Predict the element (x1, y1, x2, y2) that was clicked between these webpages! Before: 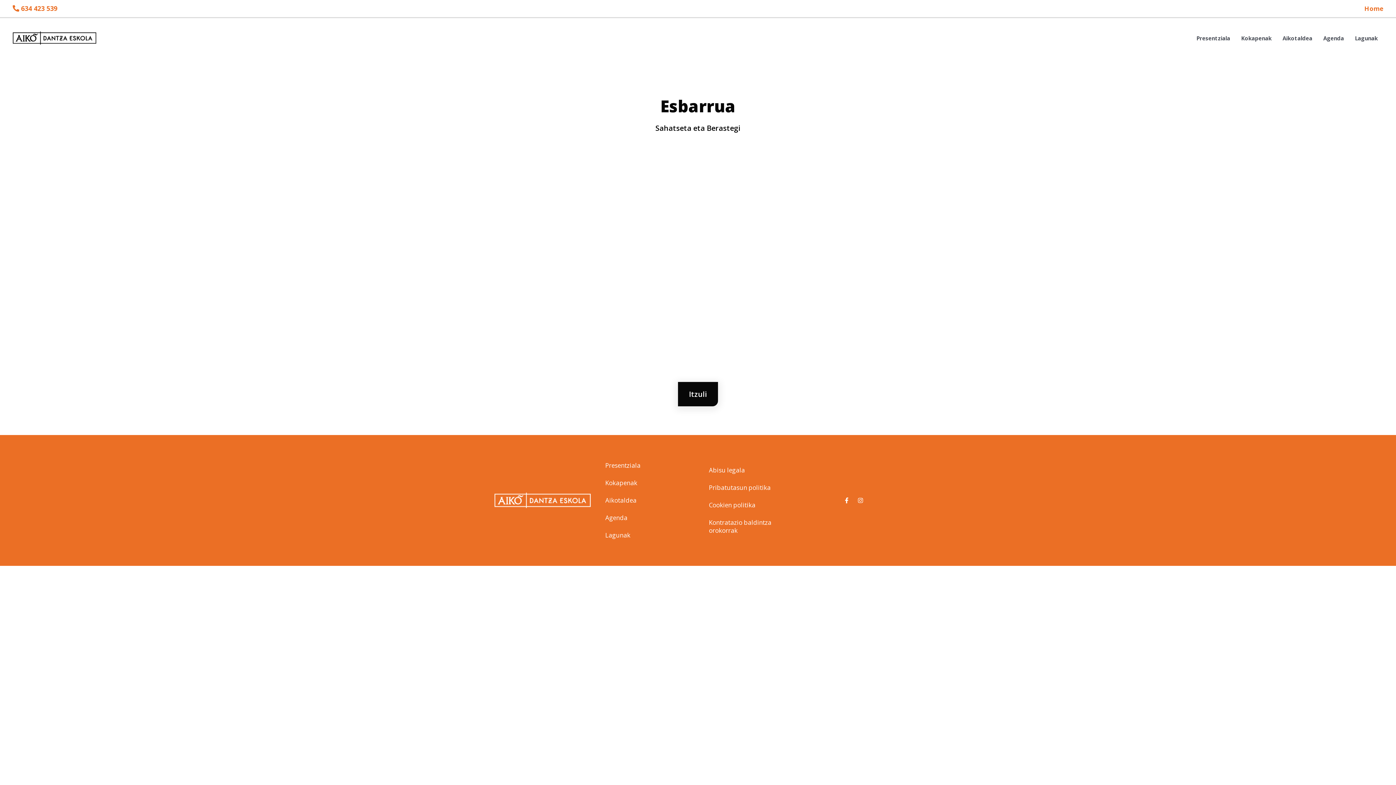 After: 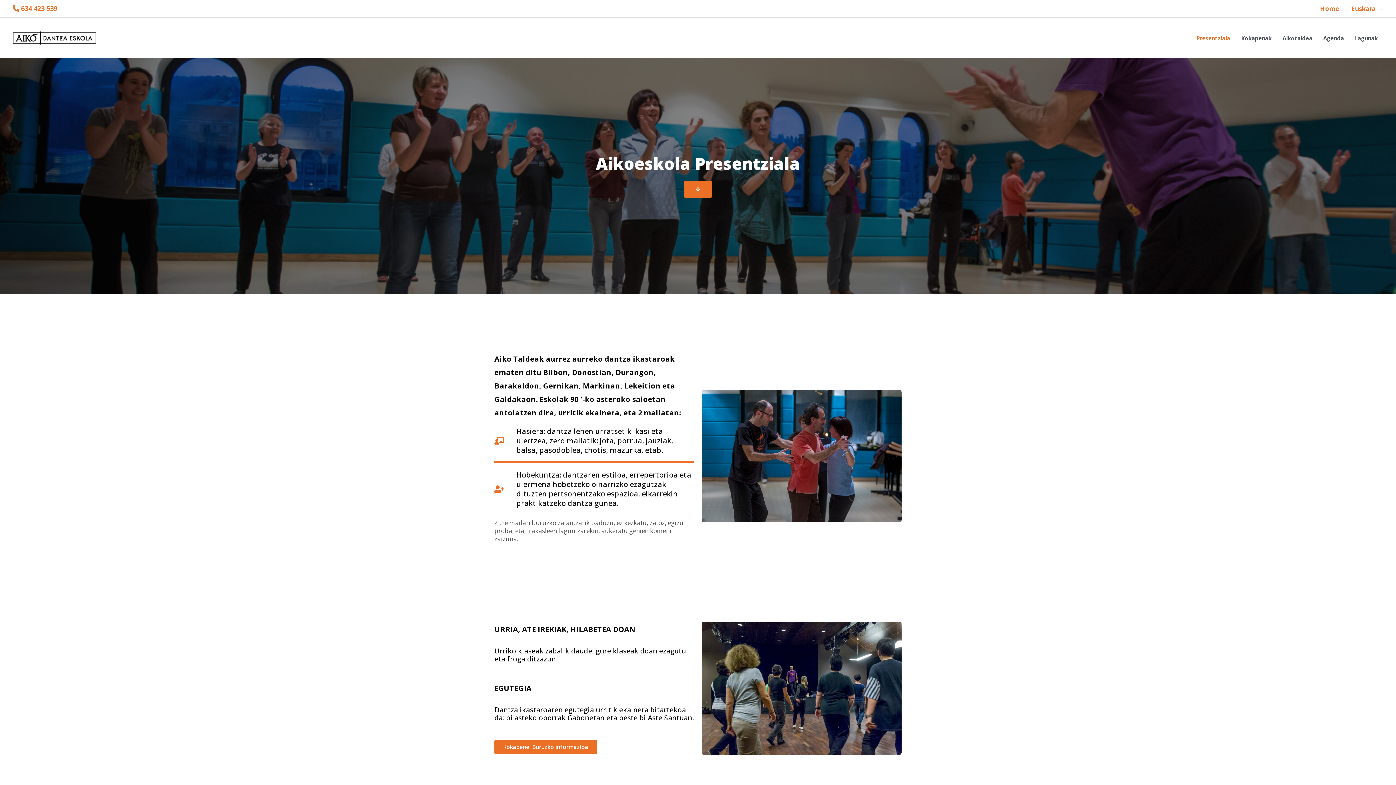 Action: label: Presentziala bbox: (1191, 25, 1236, 50)